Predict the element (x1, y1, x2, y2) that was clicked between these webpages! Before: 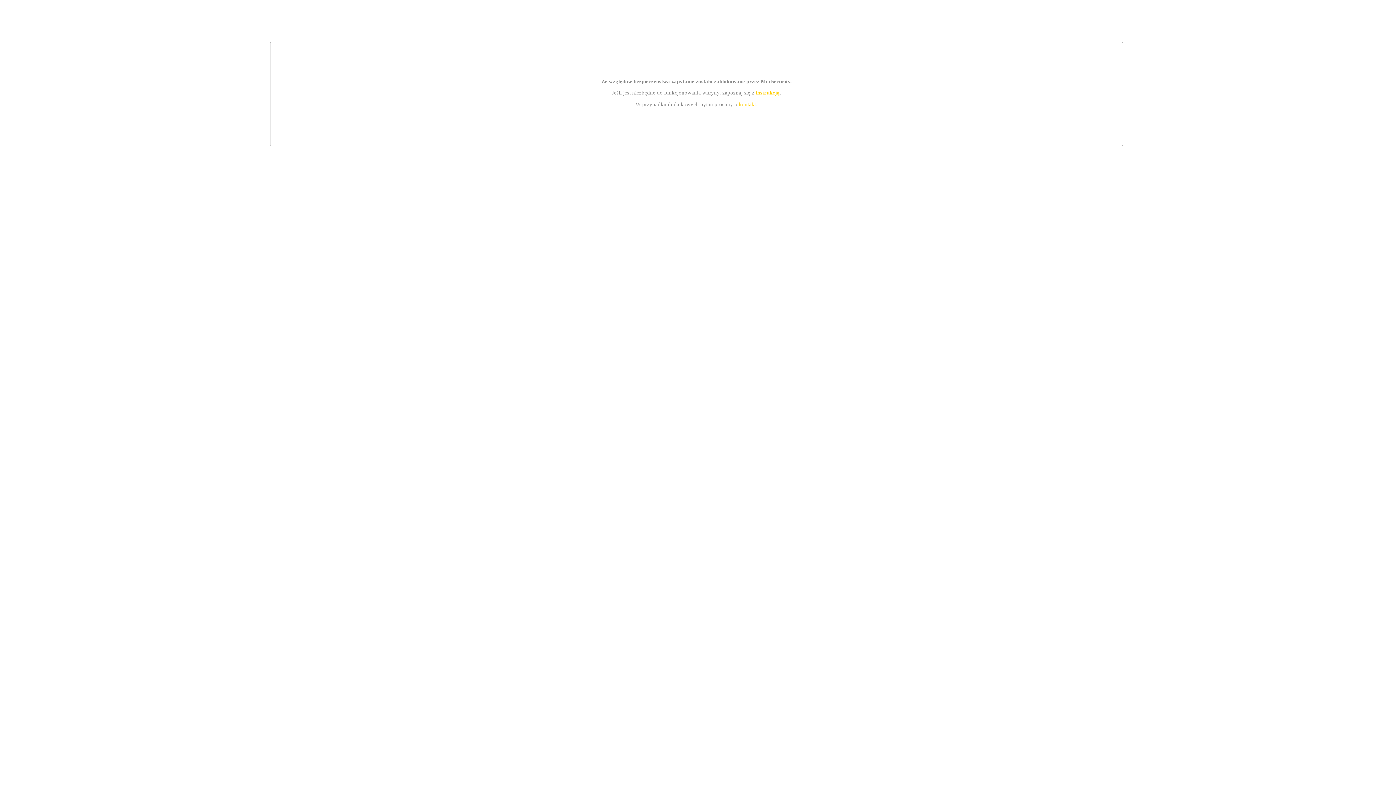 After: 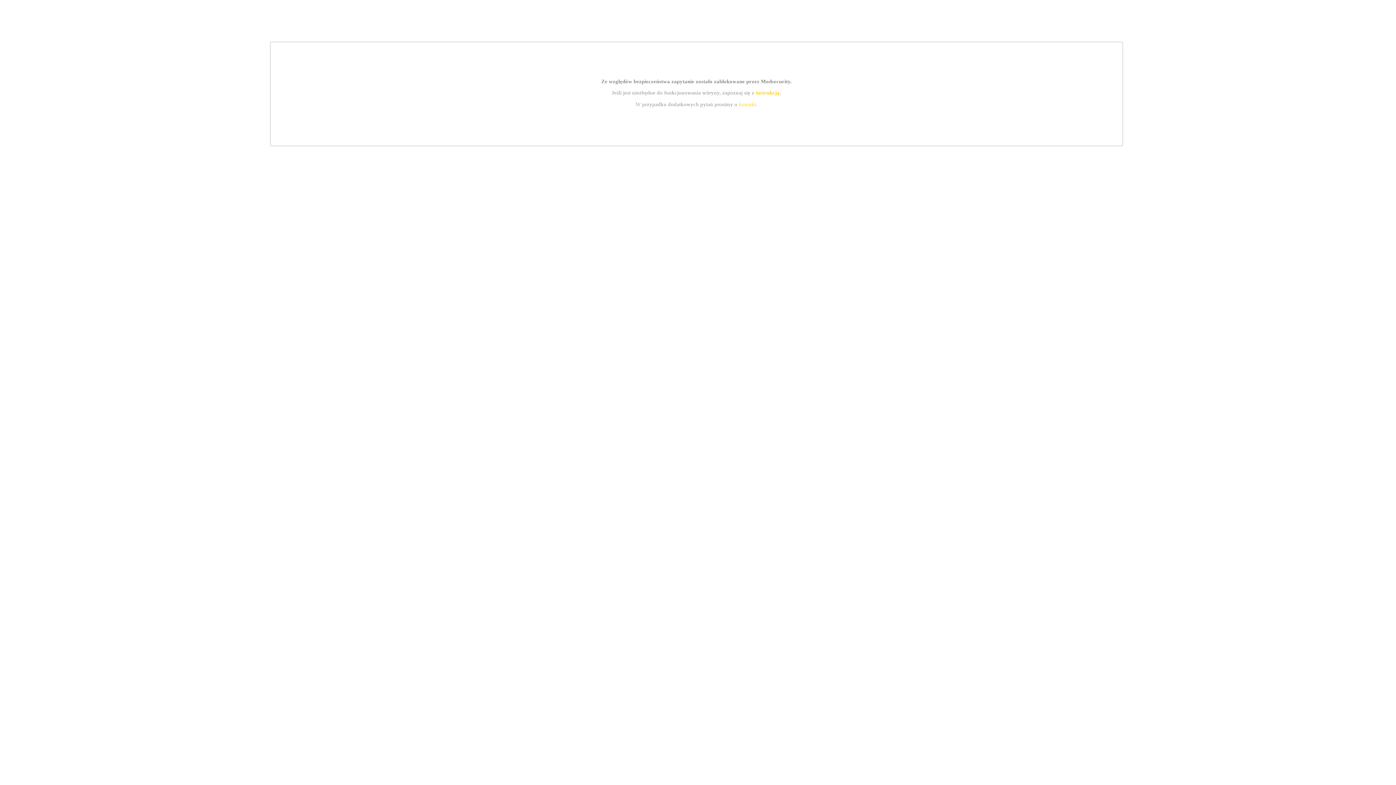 Action: bbox: (755, 89, 779, 95) label: instrukcją